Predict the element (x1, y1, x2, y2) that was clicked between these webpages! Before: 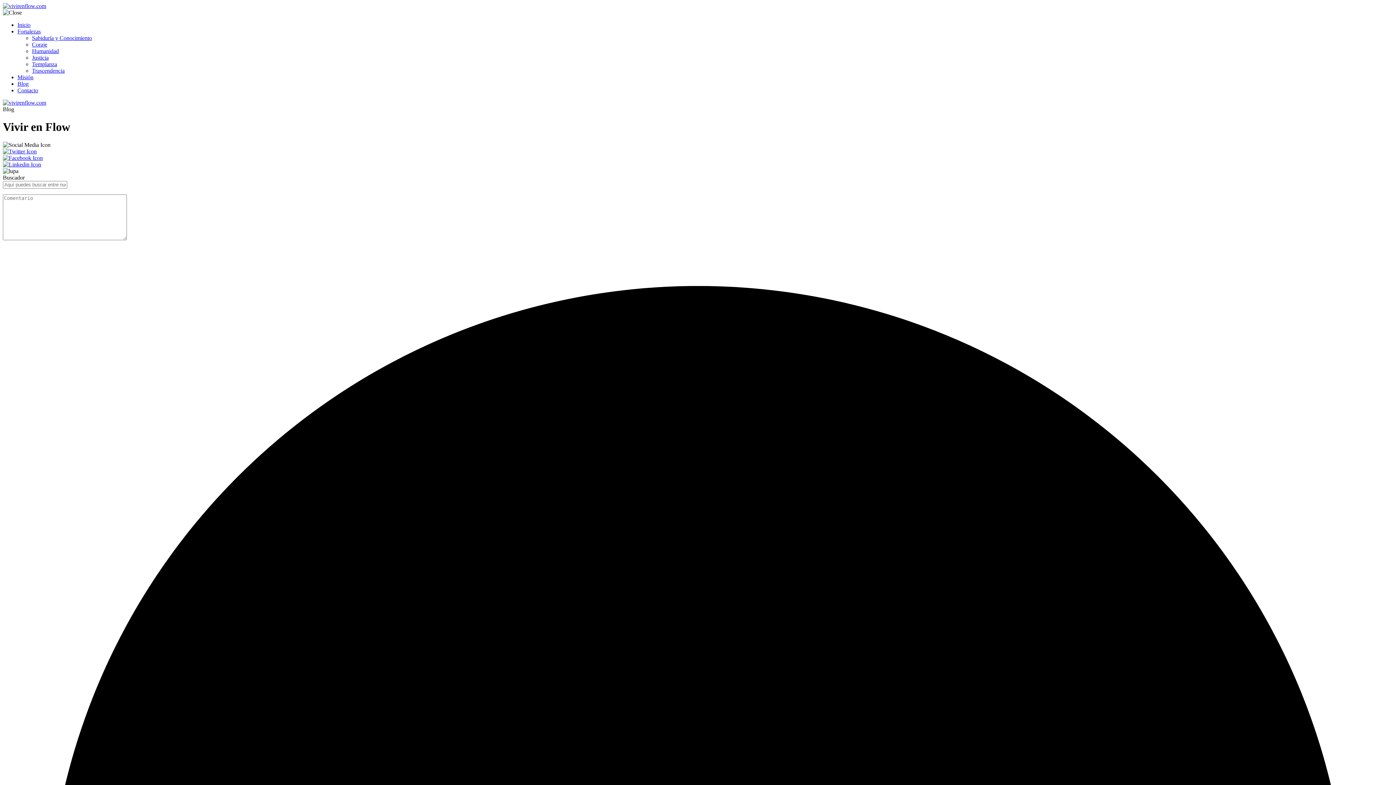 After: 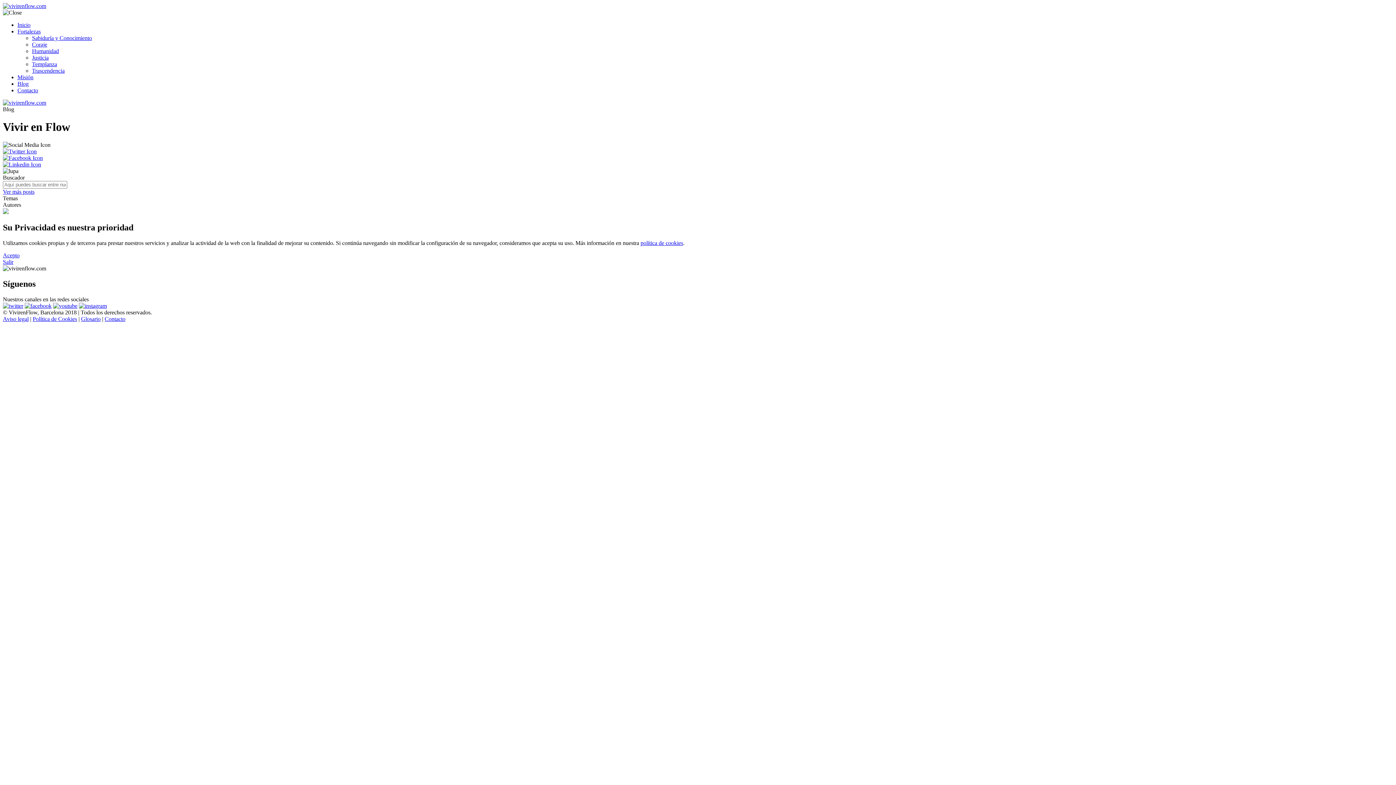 Action: bbox: (32, 34, 92, 41) label: Sabiduría y Conocimiento